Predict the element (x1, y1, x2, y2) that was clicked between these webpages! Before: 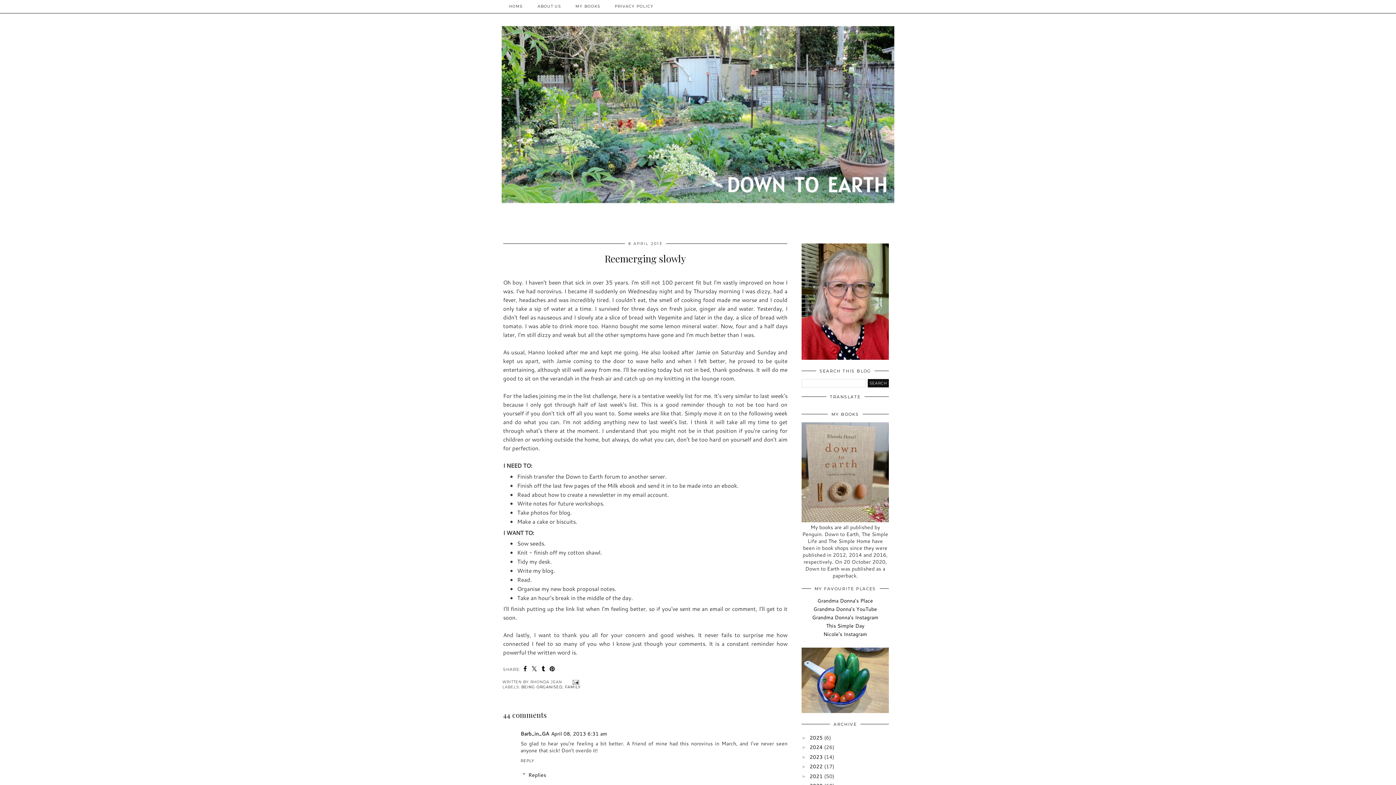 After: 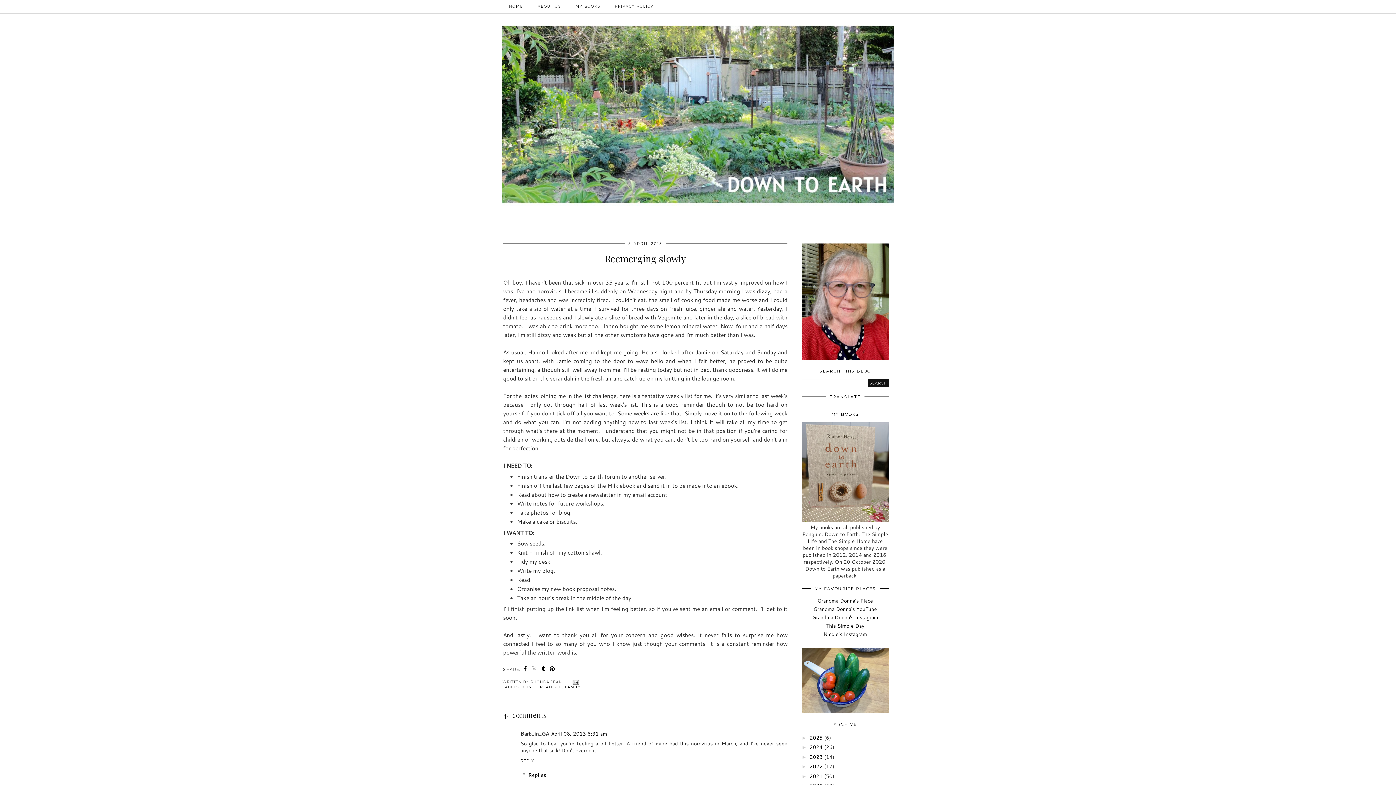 Action: bbox: (531, 665, 537, 672)